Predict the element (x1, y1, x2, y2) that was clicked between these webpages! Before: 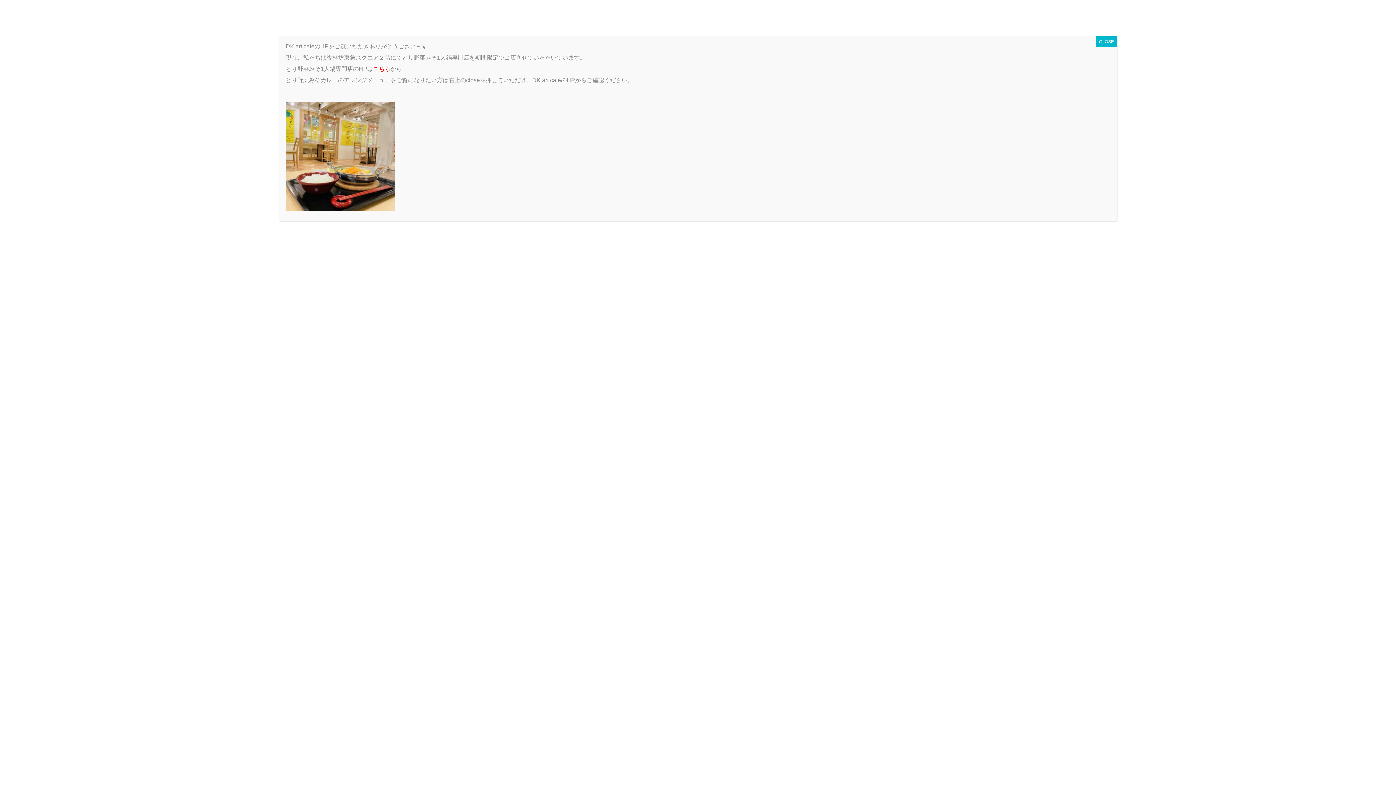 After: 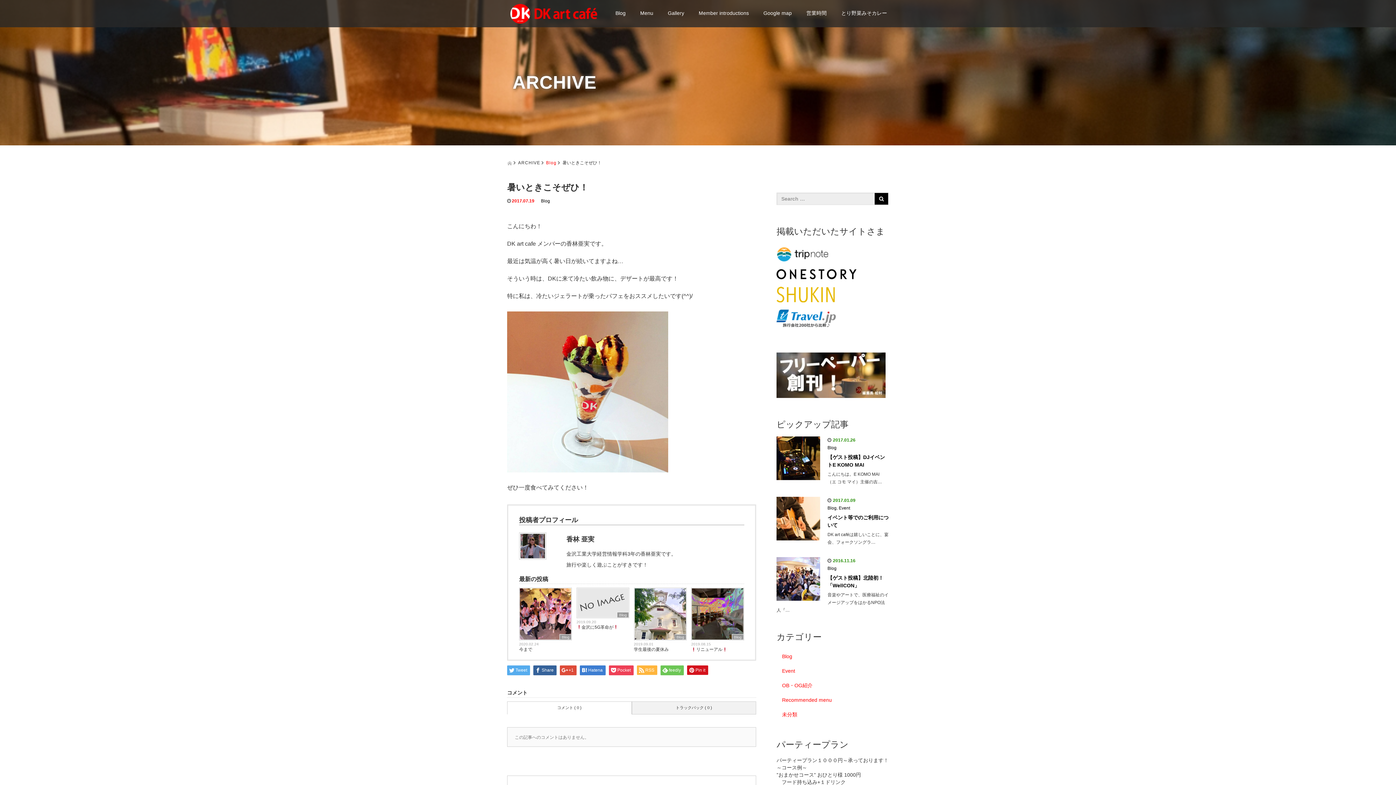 Action: bbox: (1096, 36, 1117, 47) label: Close